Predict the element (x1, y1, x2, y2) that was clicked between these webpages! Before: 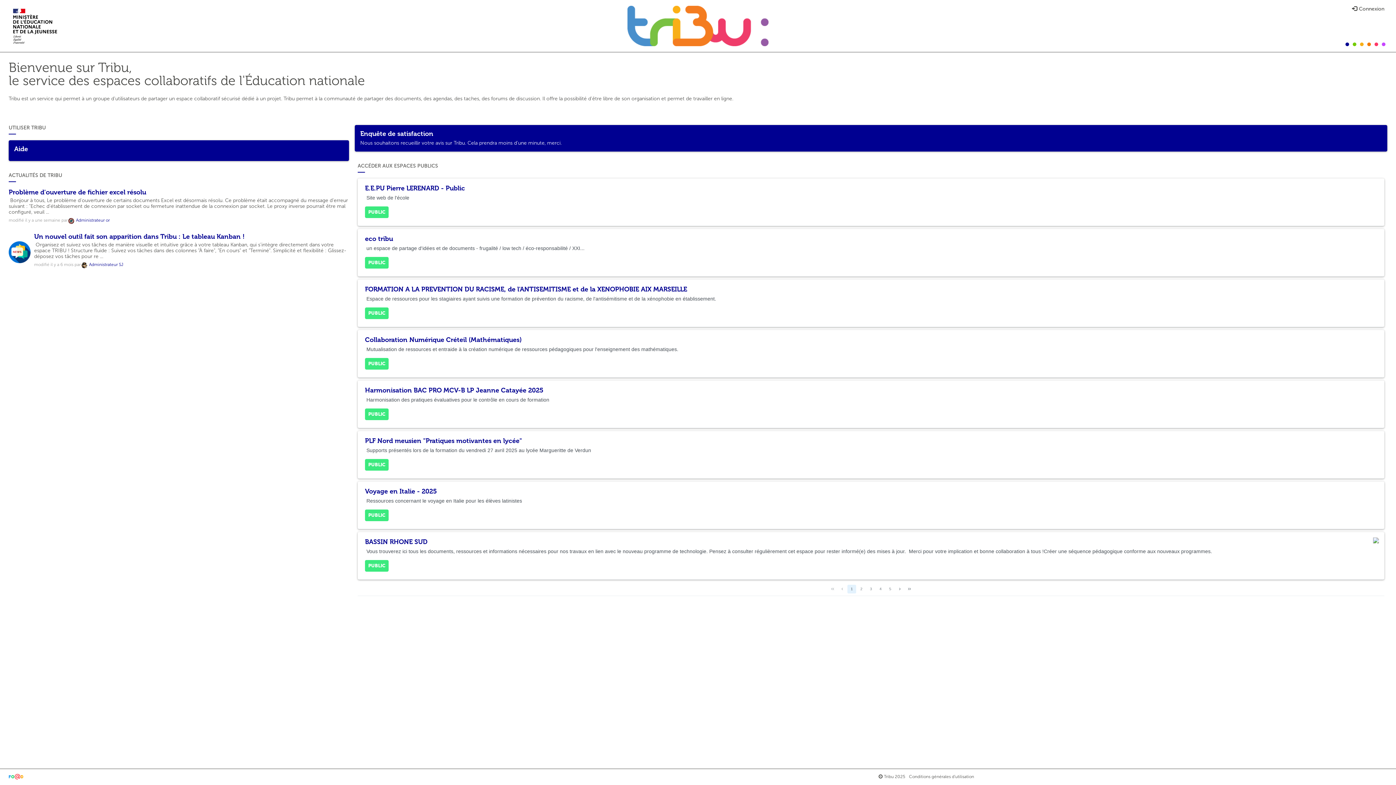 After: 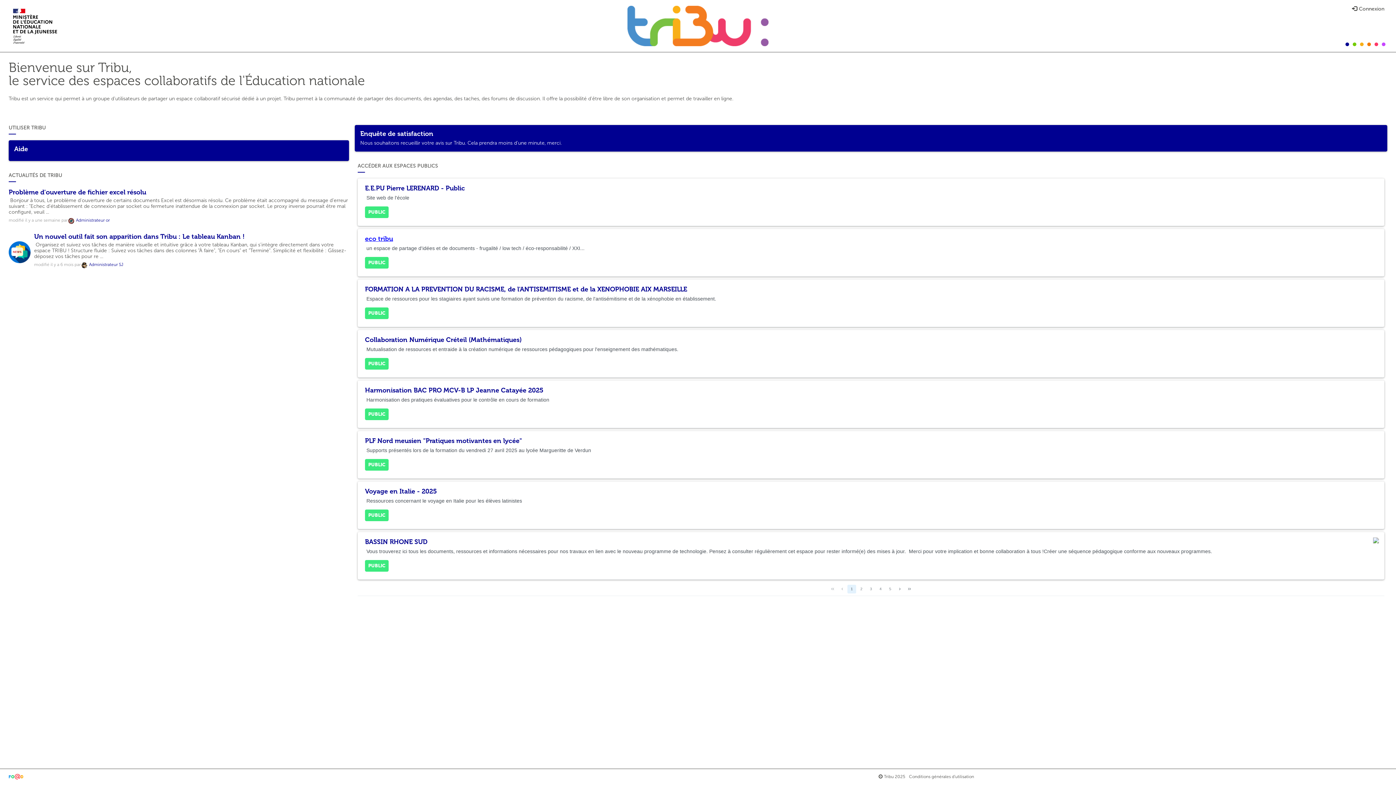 Action: bbox: (365, 234, 393, 242) label: eco tribu